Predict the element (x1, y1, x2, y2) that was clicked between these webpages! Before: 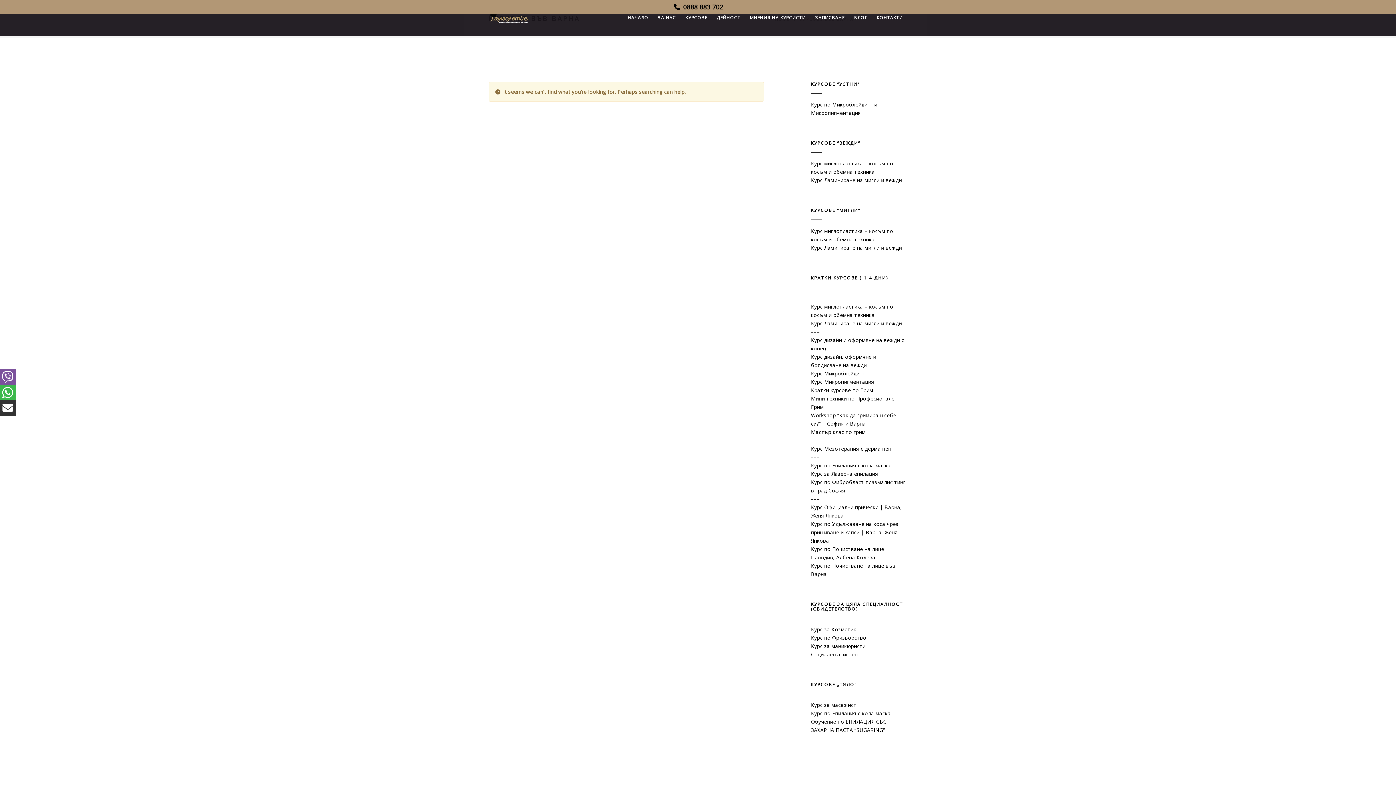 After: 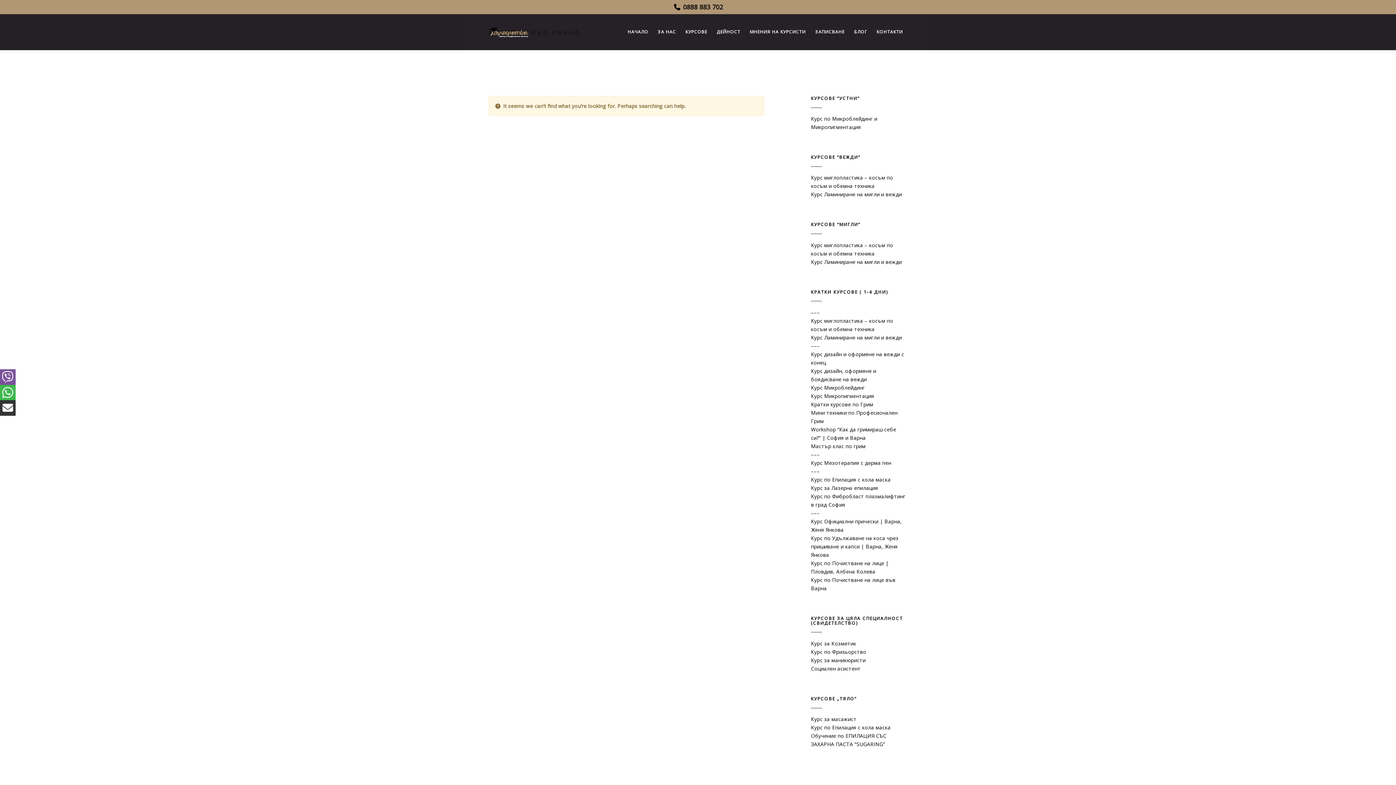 Action: bbox: (0, 369, 14, 384)